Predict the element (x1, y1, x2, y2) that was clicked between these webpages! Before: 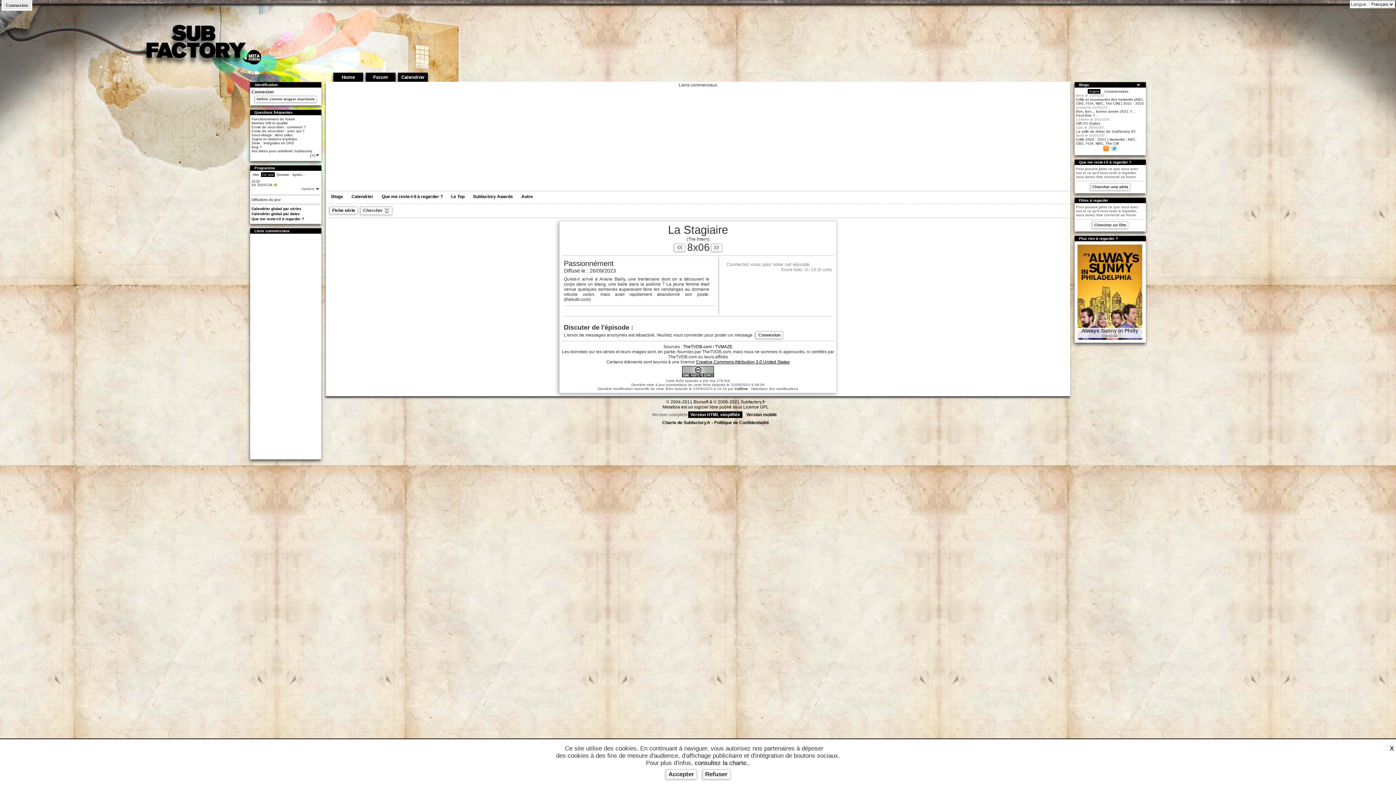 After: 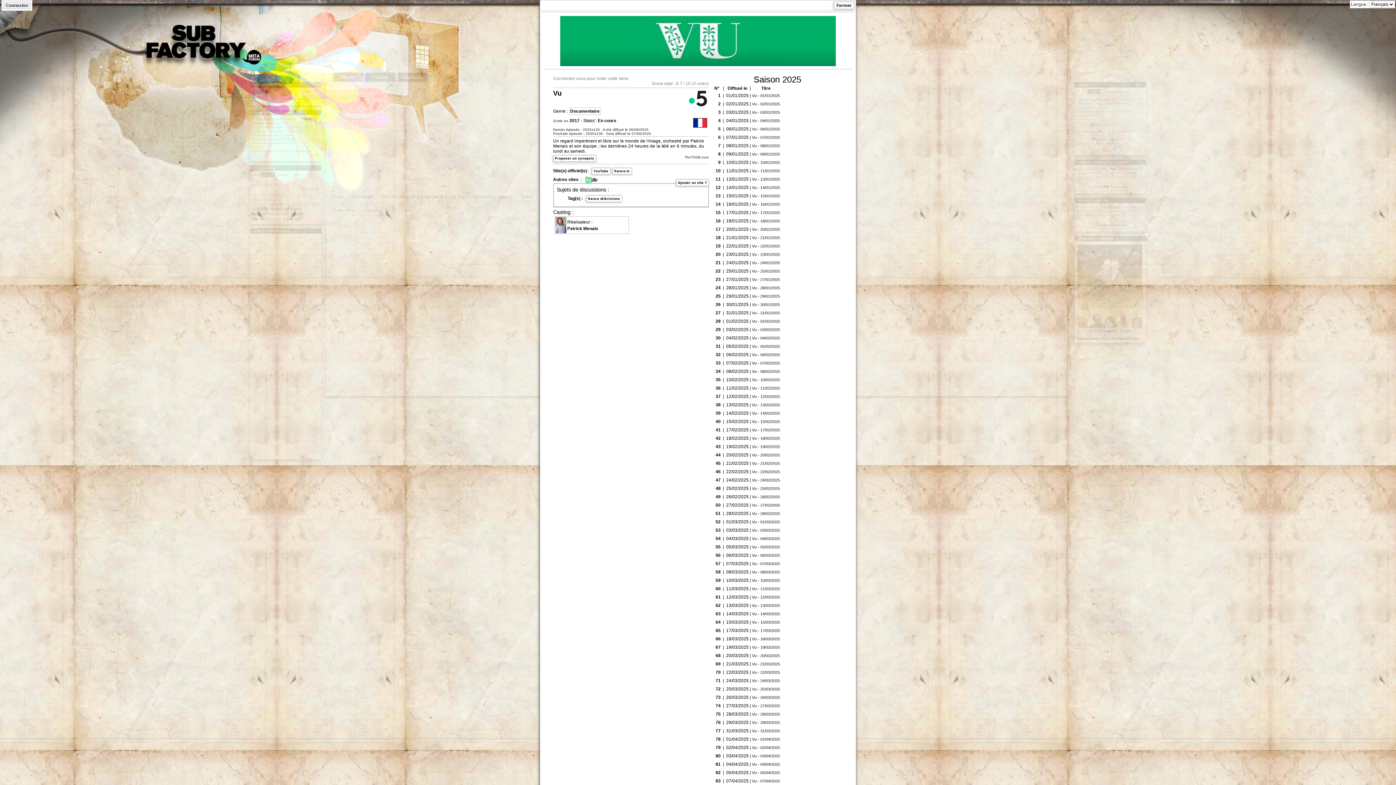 Action: label: Vu 2025136 bbox: (251, 182, 272, 186)